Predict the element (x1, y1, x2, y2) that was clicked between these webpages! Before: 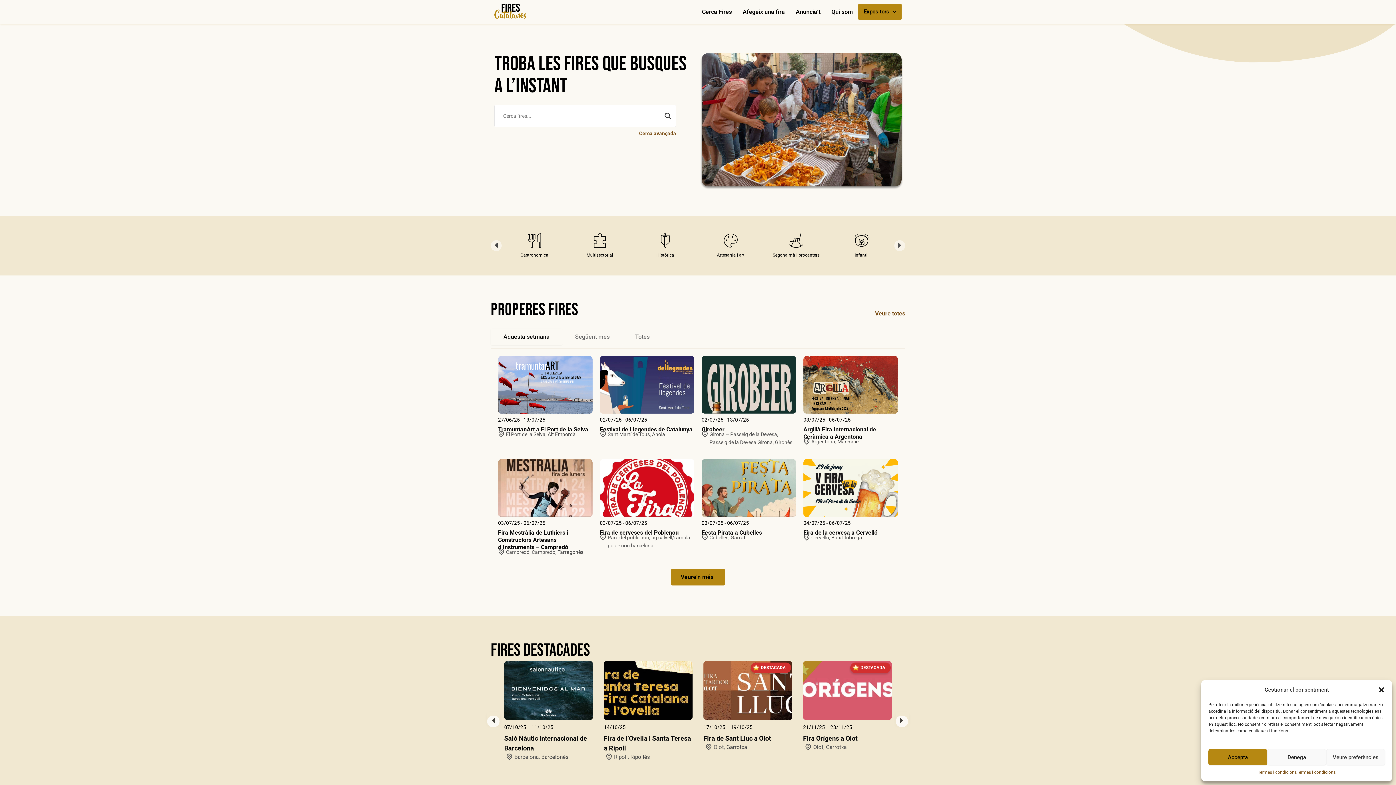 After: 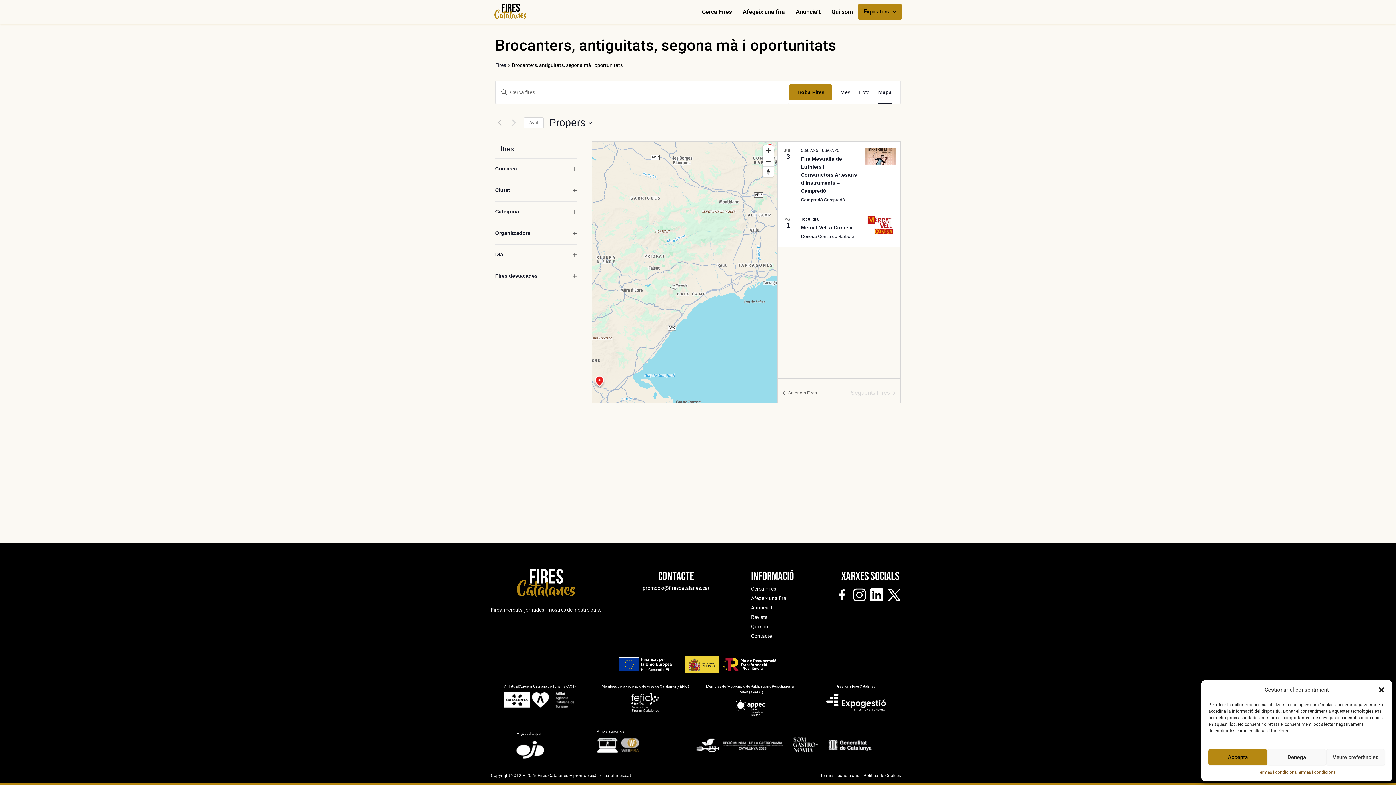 Action: bbox: (788, 236, 804, 243)